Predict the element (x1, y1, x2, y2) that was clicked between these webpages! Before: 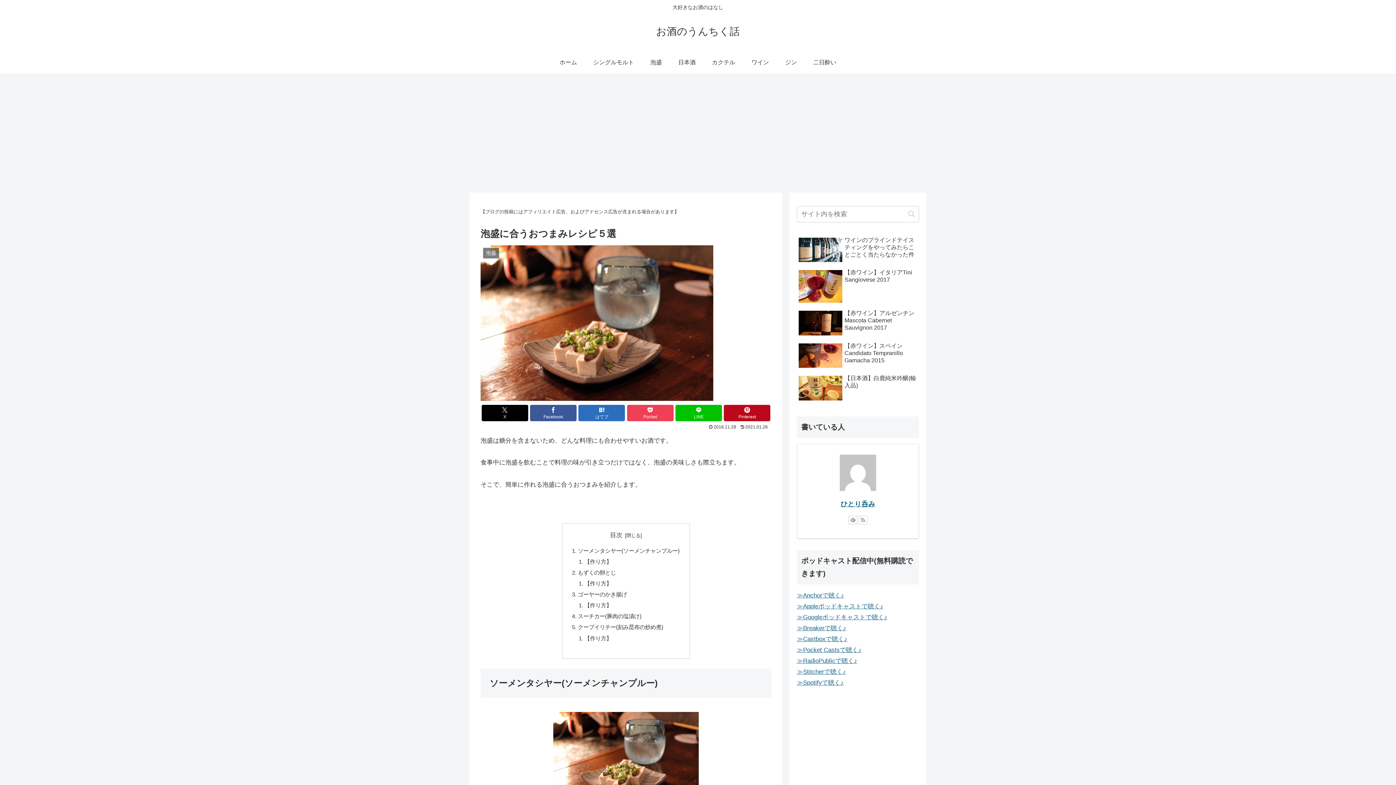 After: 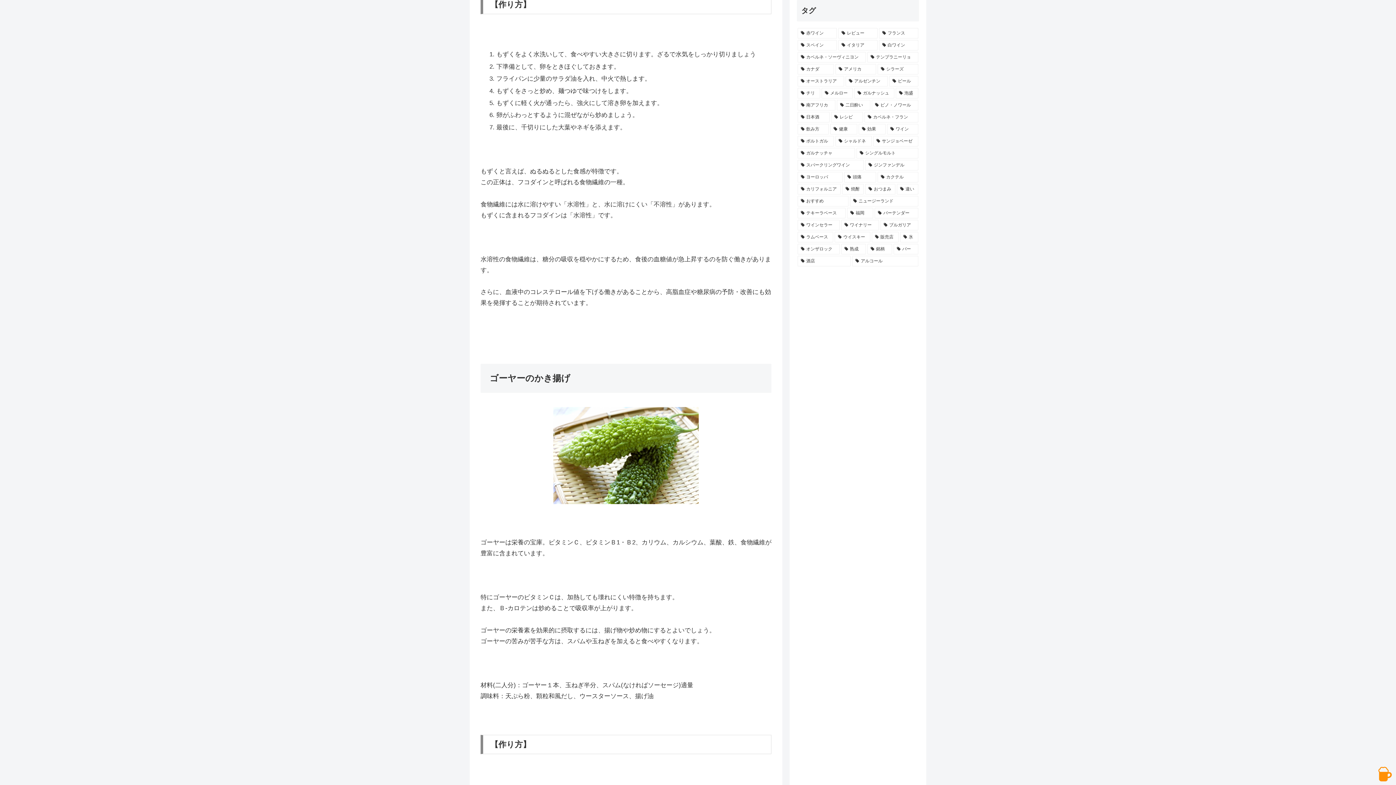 Action: bbox: (584, 580, 611, 587) label: 【作り方】